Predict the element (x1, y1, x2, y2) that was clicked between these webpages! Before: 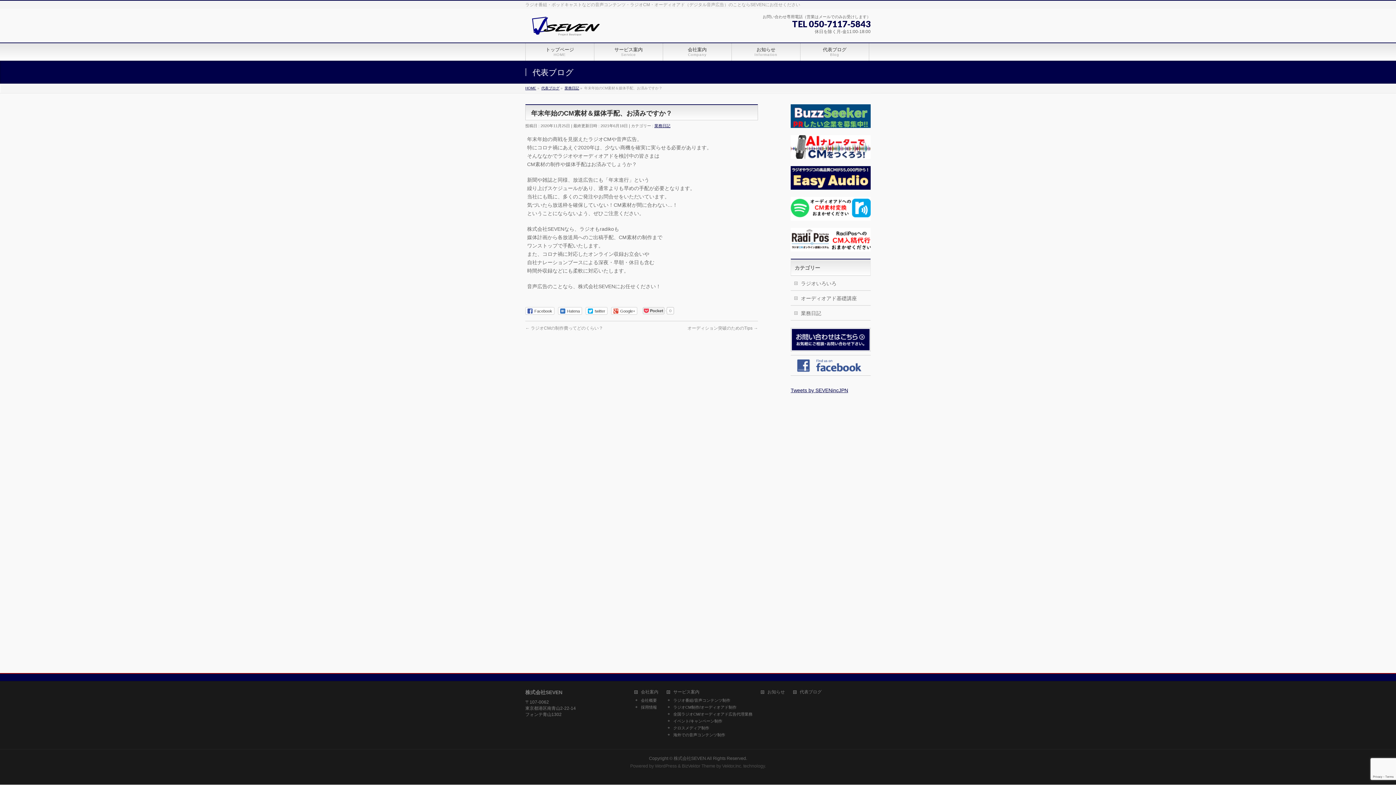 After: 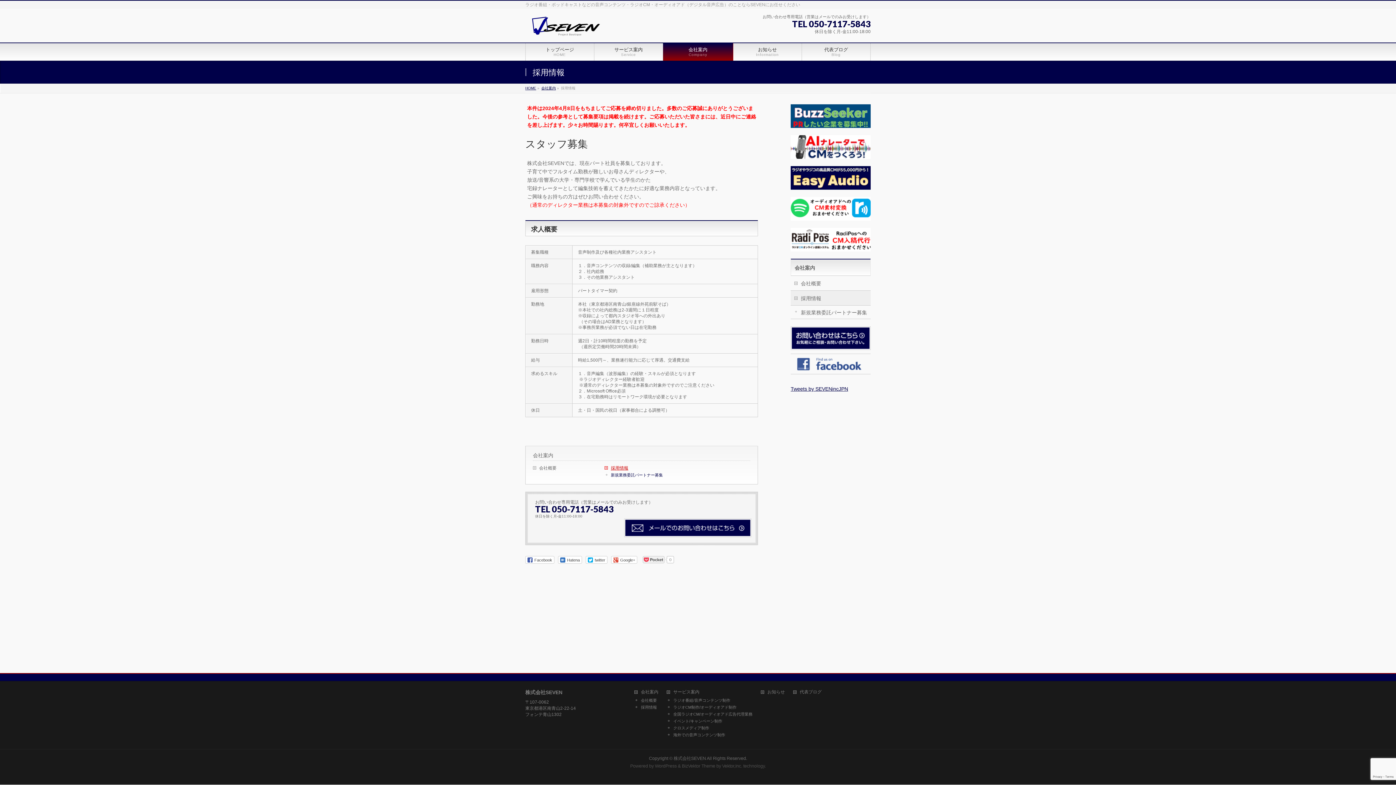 Action: bbox: (634, 705, 665, 710) label: 採用情報